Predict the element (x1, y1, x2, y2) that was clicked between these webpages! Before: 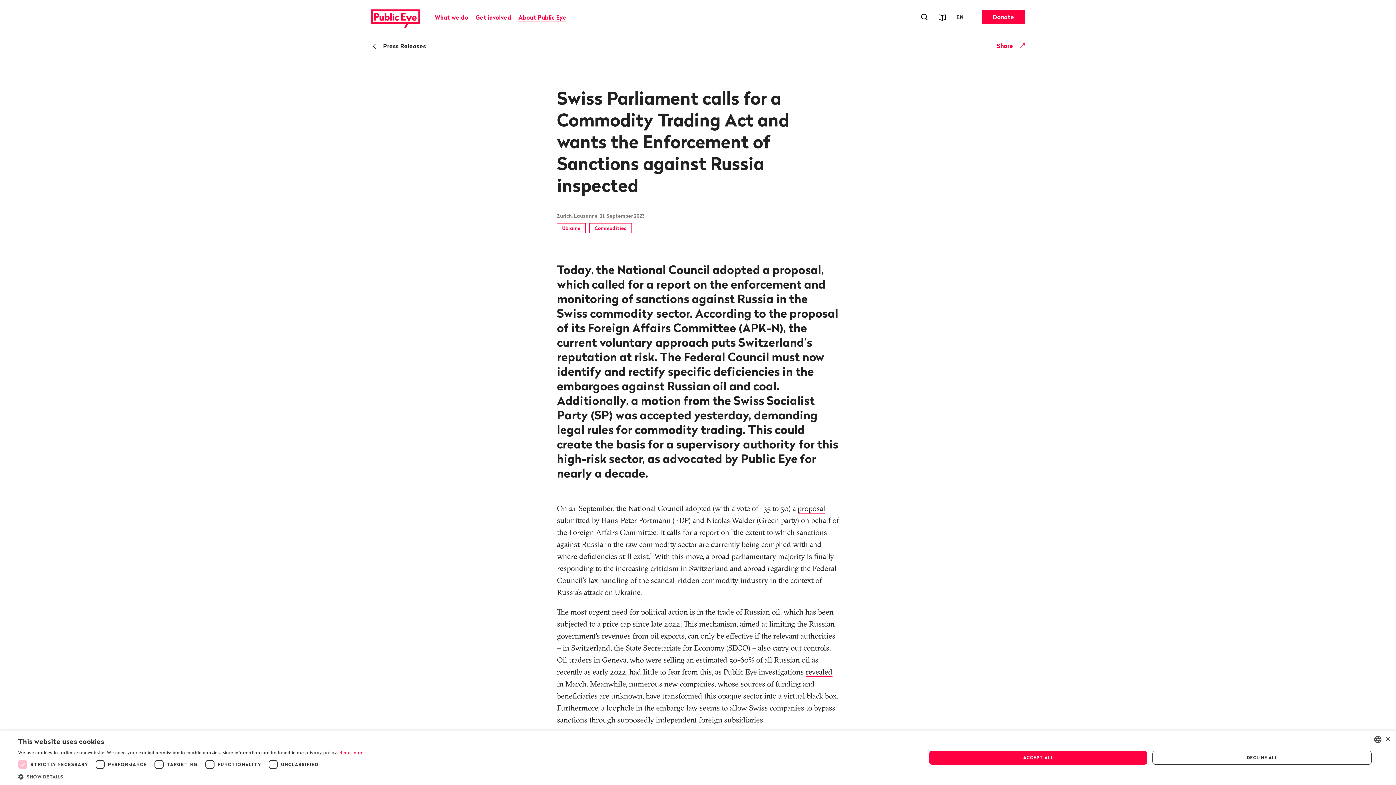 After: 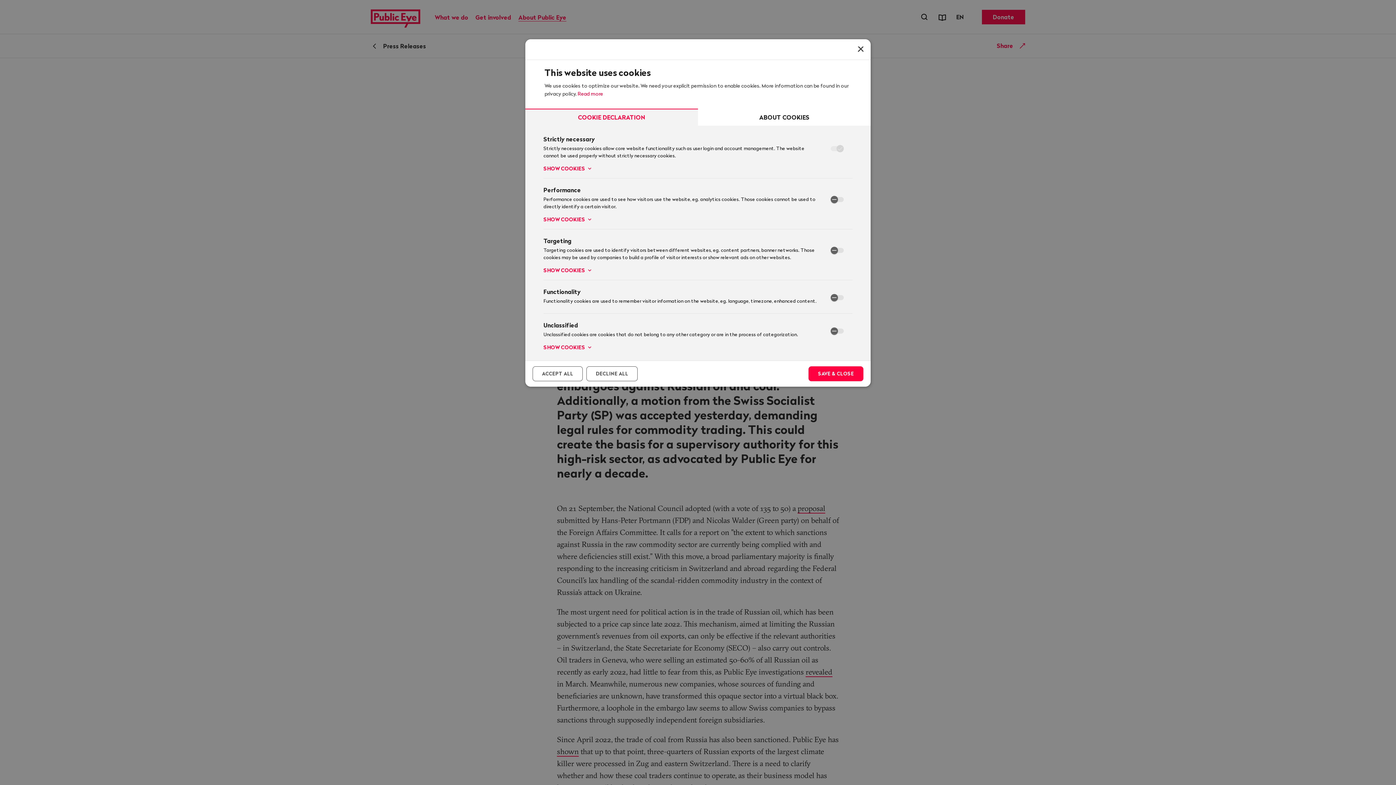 Action: bbox: (18, 773, 363, 780) label:  SHOW DETAILS